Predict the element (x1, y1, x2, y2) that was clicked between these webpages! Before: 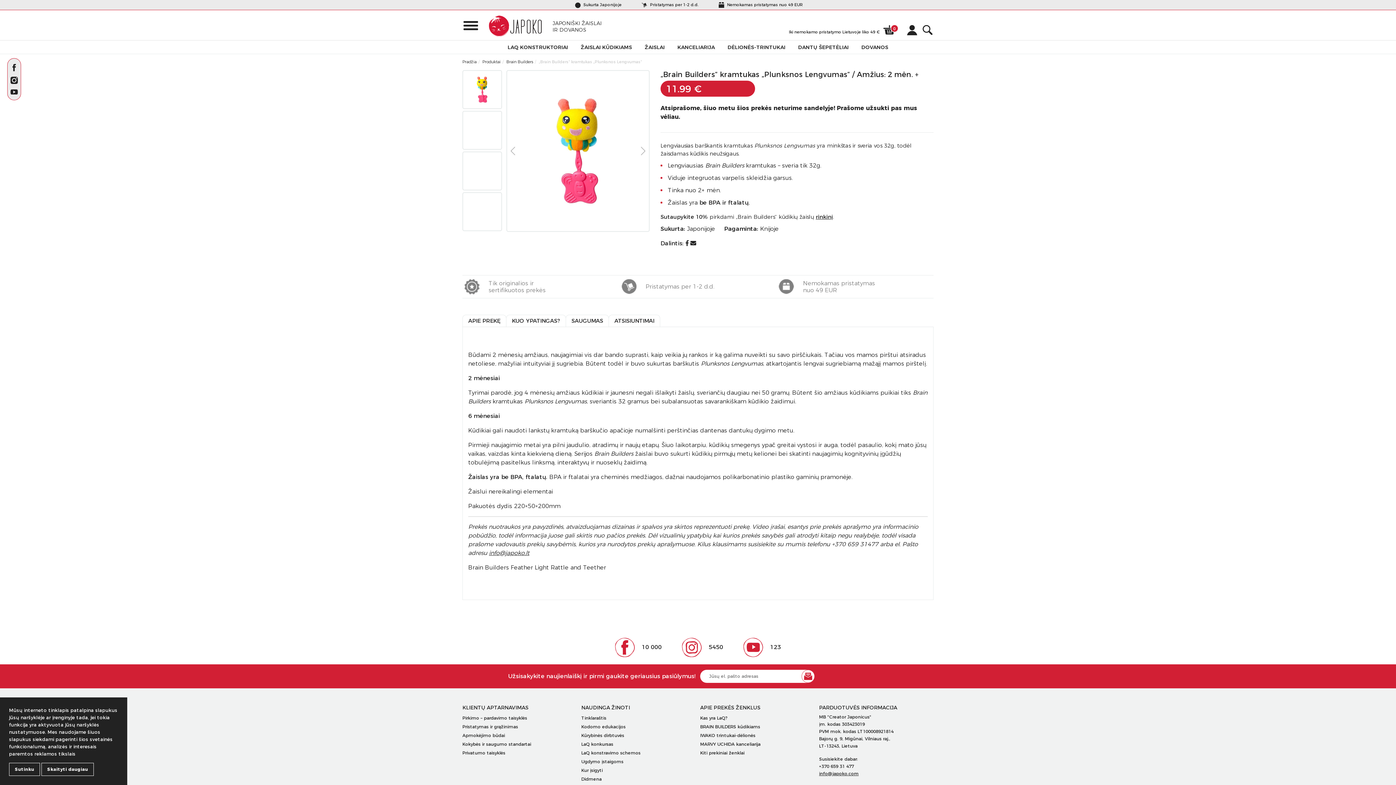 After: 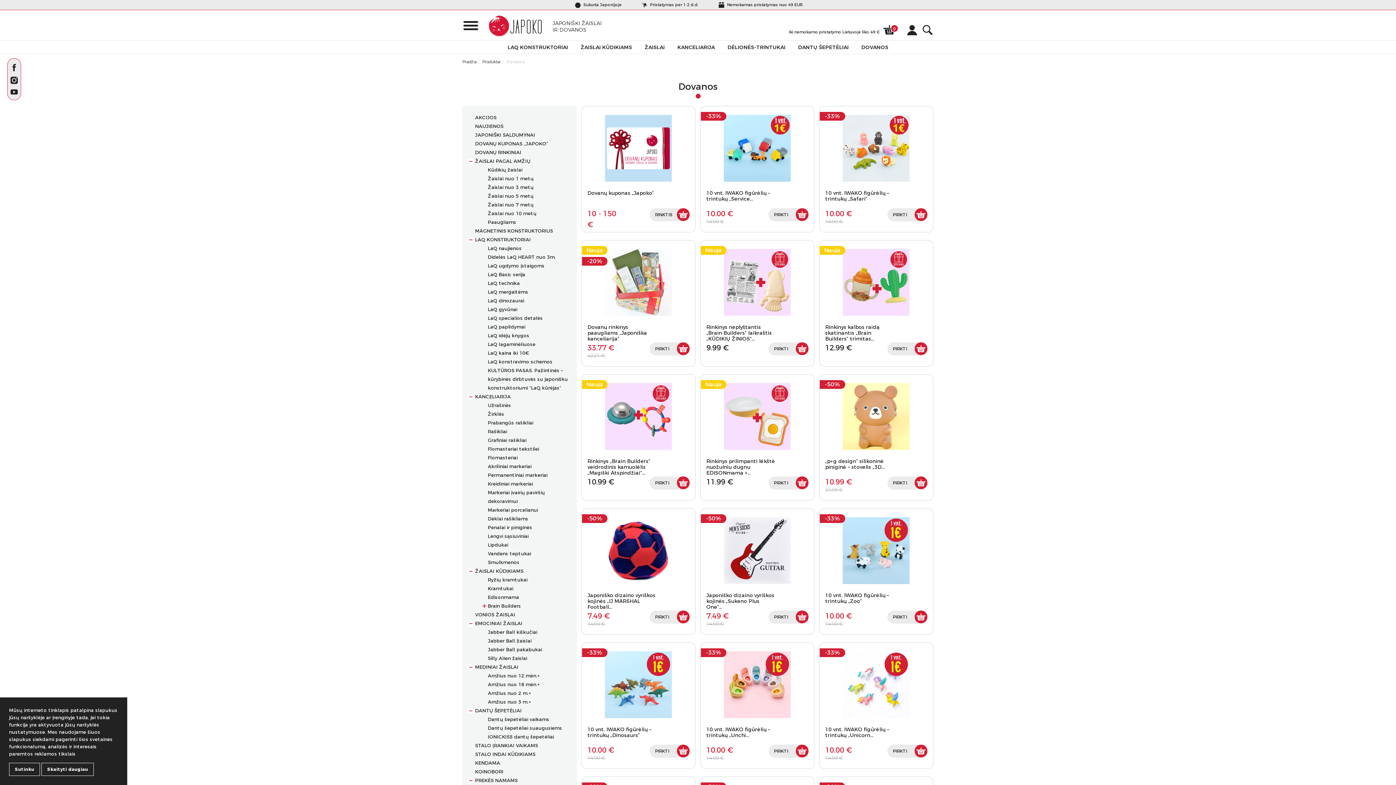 Action: bbox: (856, 40, 894, 53) label: DOVANOS